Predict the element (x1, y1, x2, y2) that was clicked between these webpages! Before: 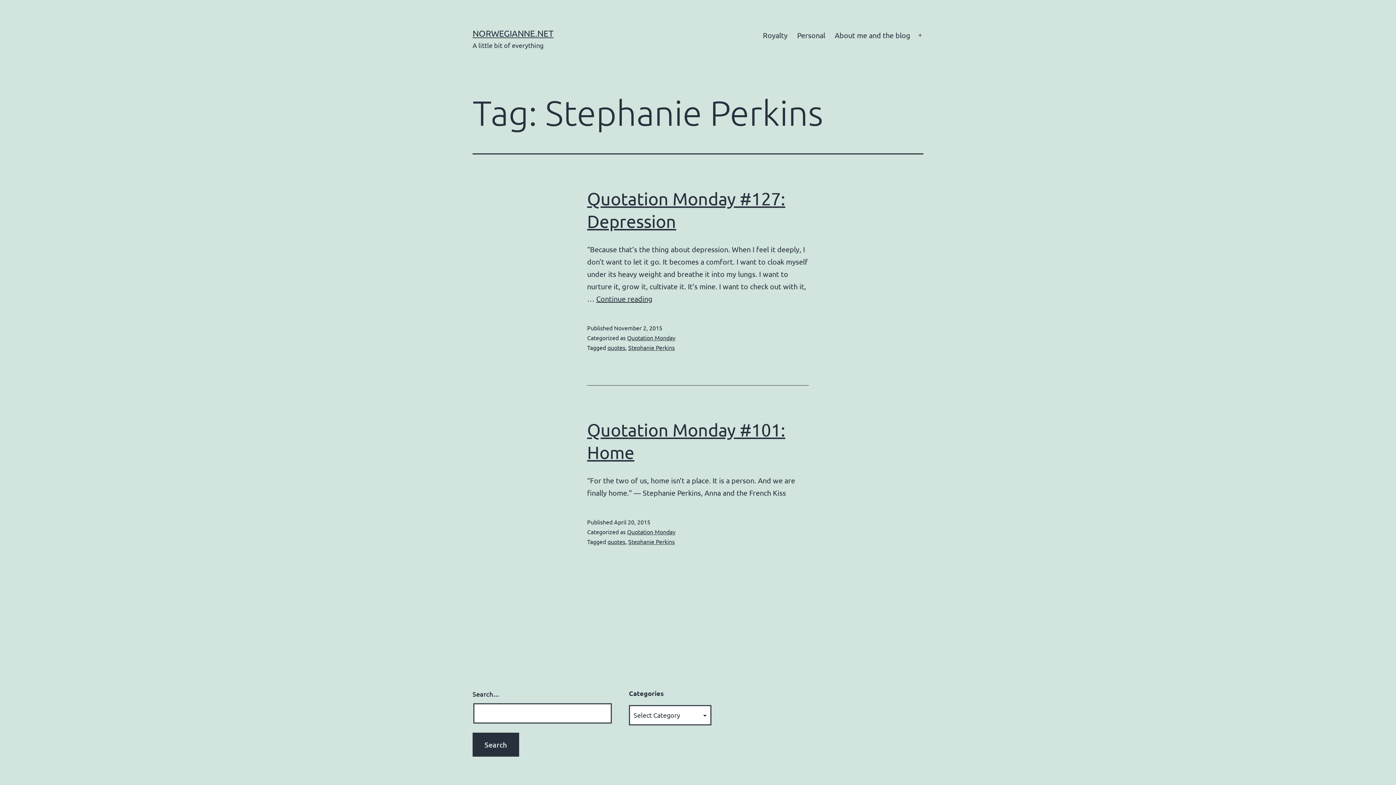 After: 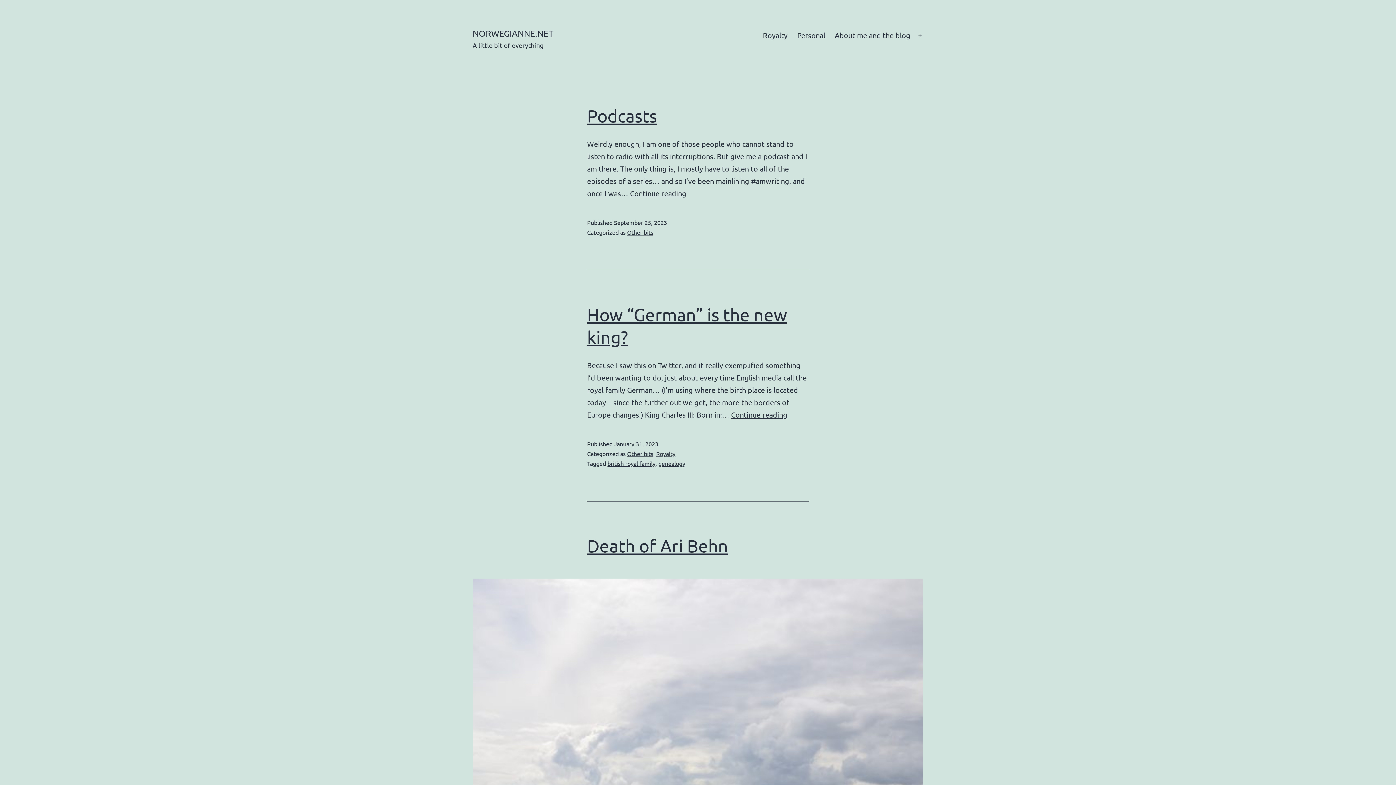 Action: label: NORWEGIANNE.NET bbox: (472, 28, 553, 38)